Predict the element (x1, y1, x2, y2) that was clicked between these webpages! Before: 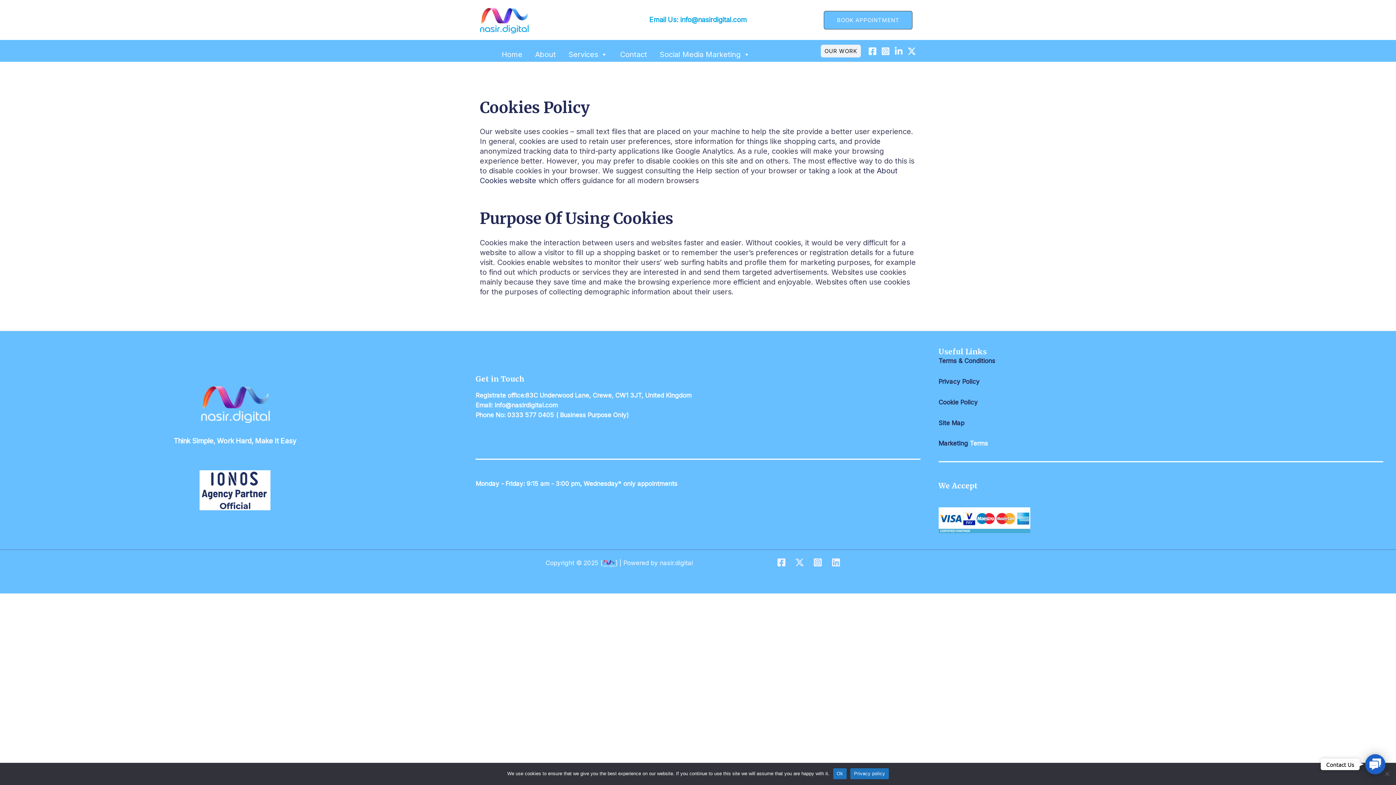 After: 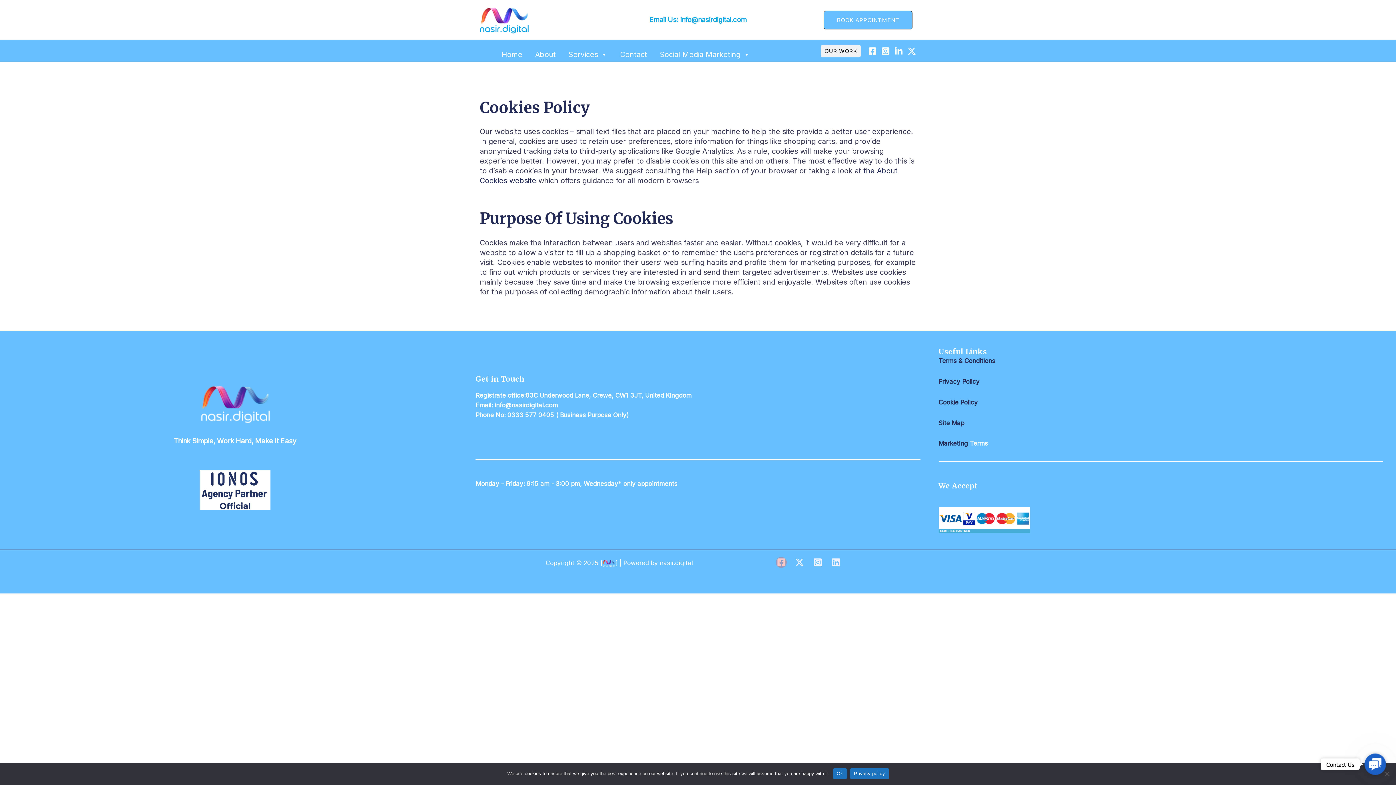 Action: bbox: (776, 558, 786, 567) label: Facebook